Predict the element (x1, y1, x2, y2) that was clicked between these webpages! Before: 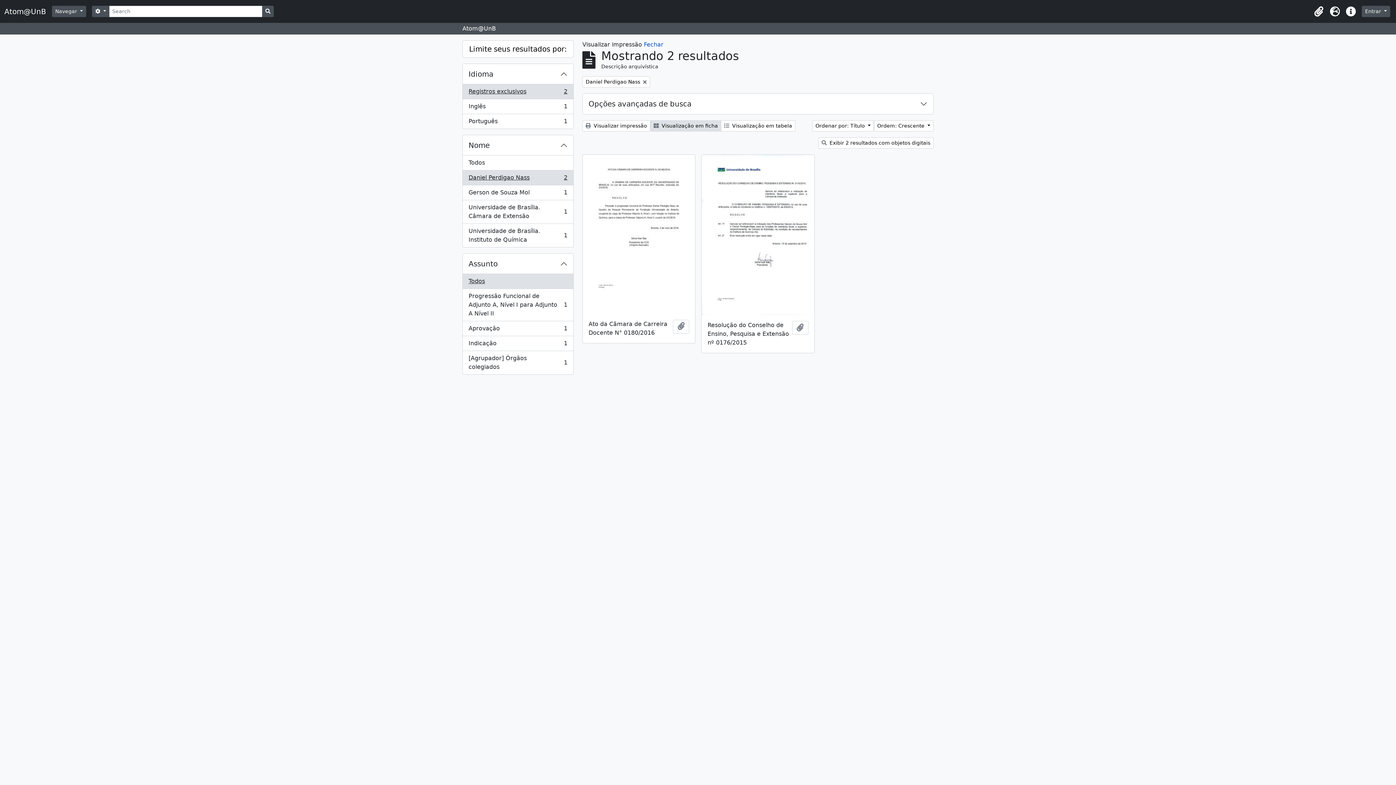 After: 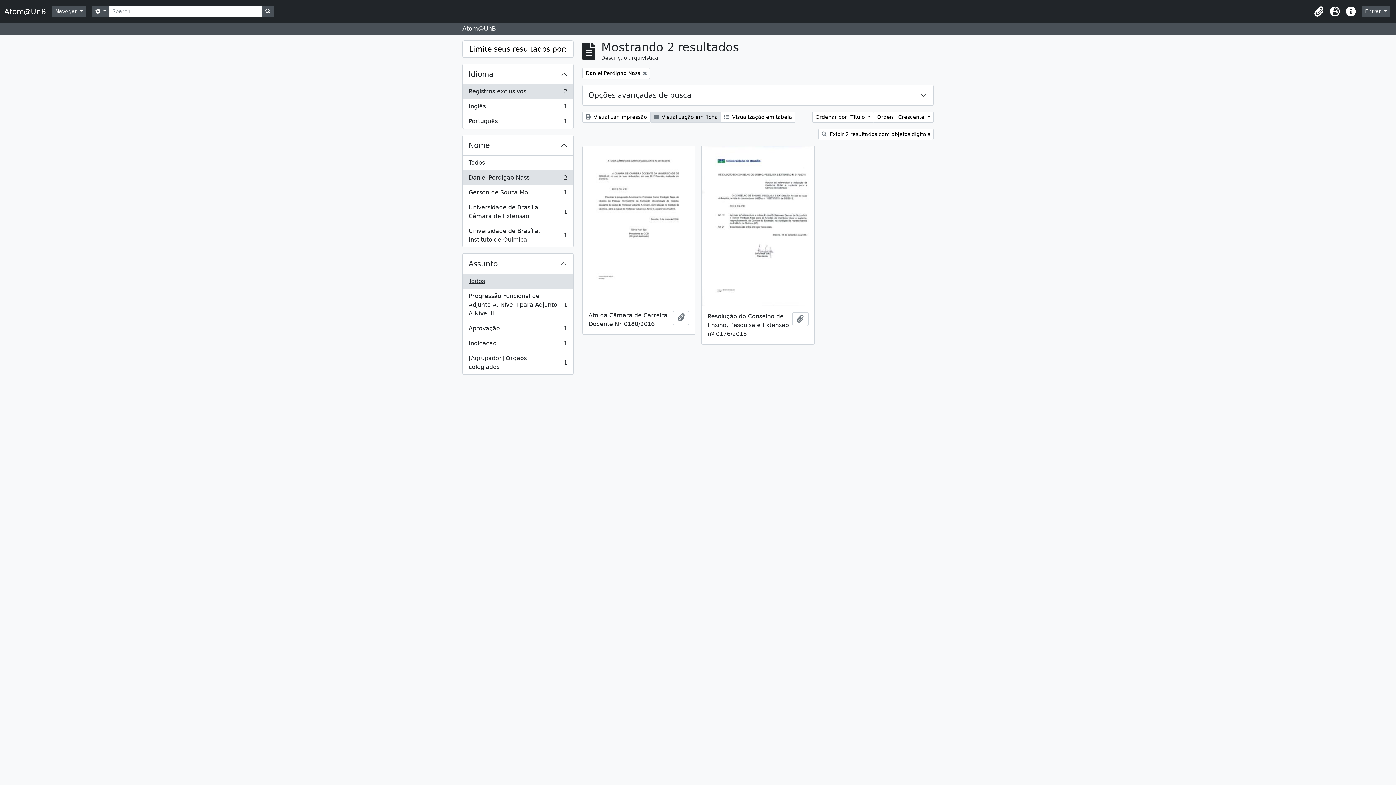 Action: bbox: (644, 41, 663, 48) label: Fechar